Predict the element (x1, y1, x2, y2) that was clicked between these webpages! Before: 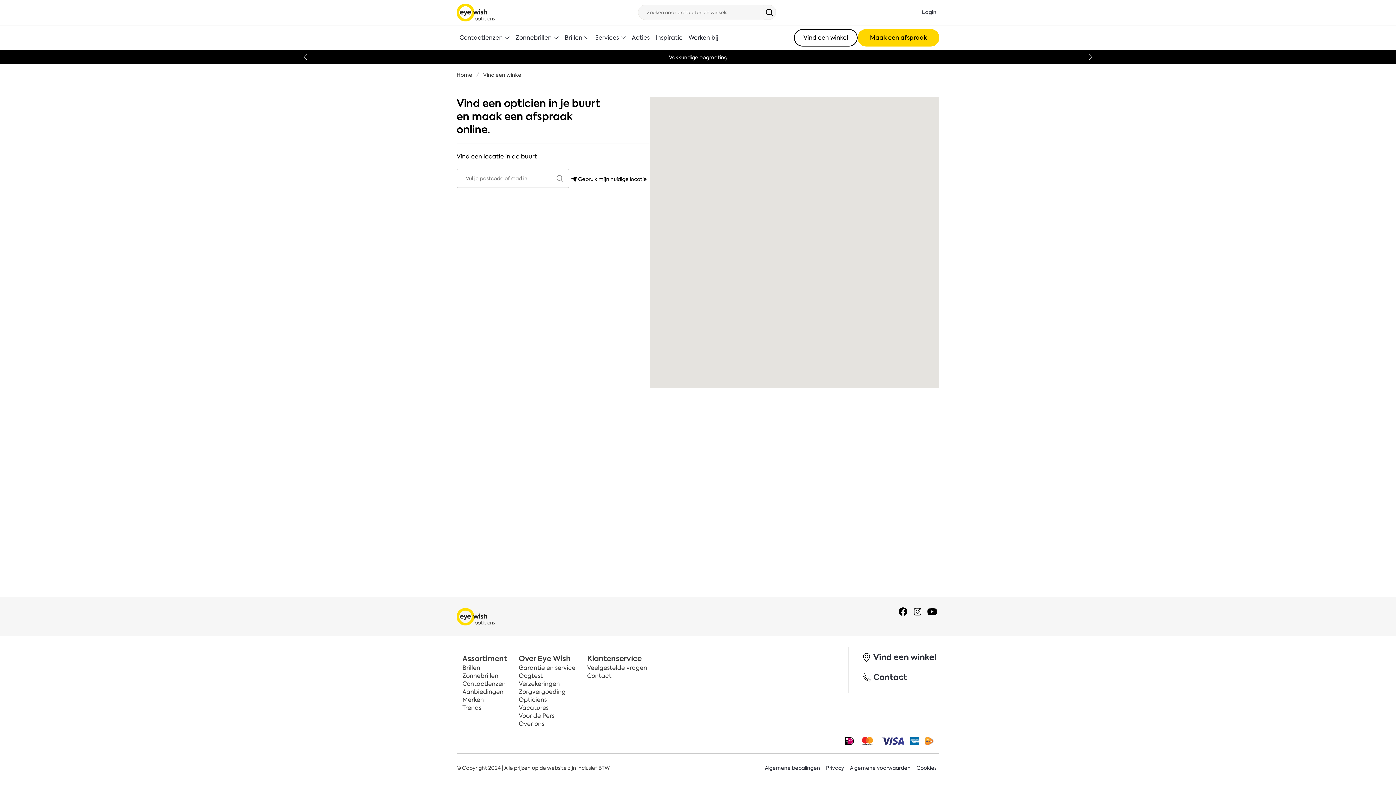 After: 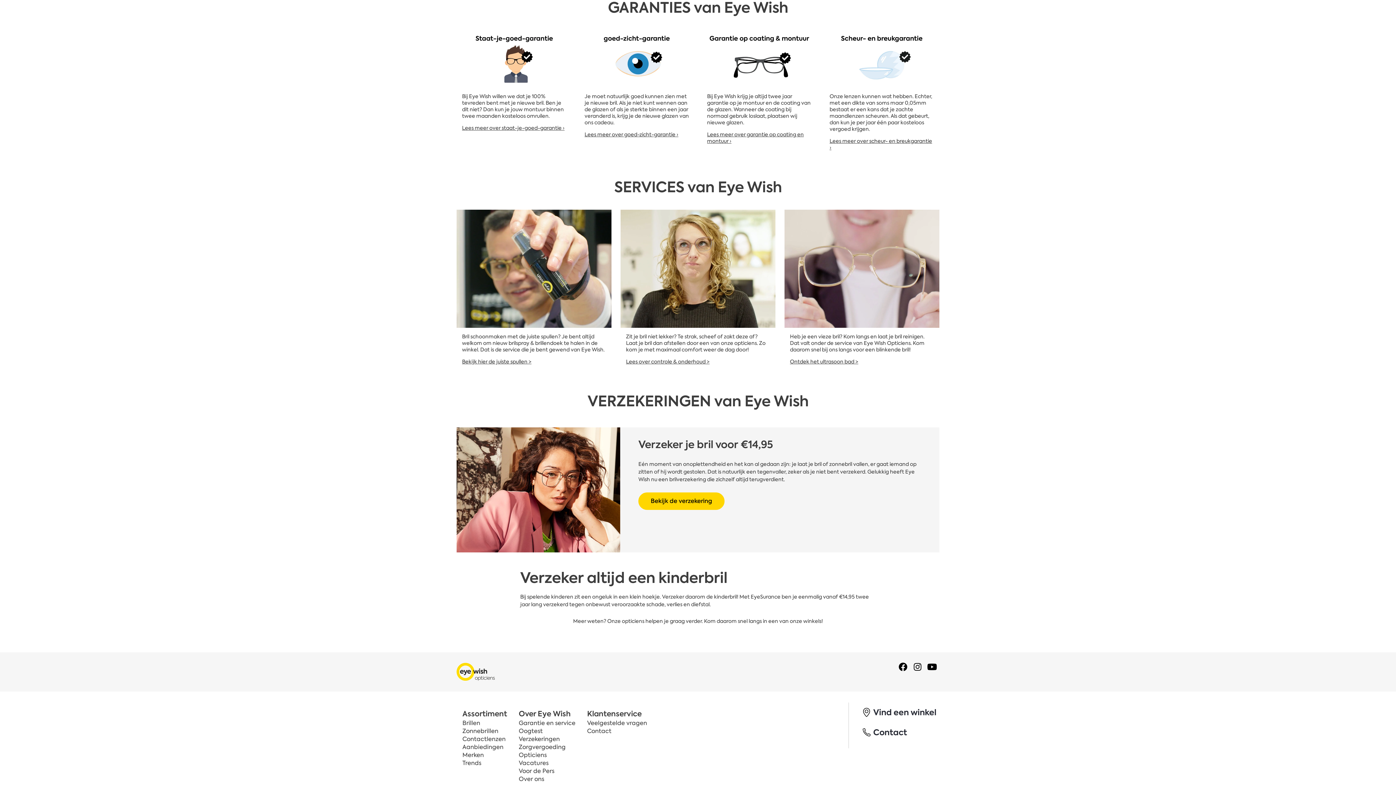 Action: label: Garantie en service bbox: (518, 664, 575, 672)